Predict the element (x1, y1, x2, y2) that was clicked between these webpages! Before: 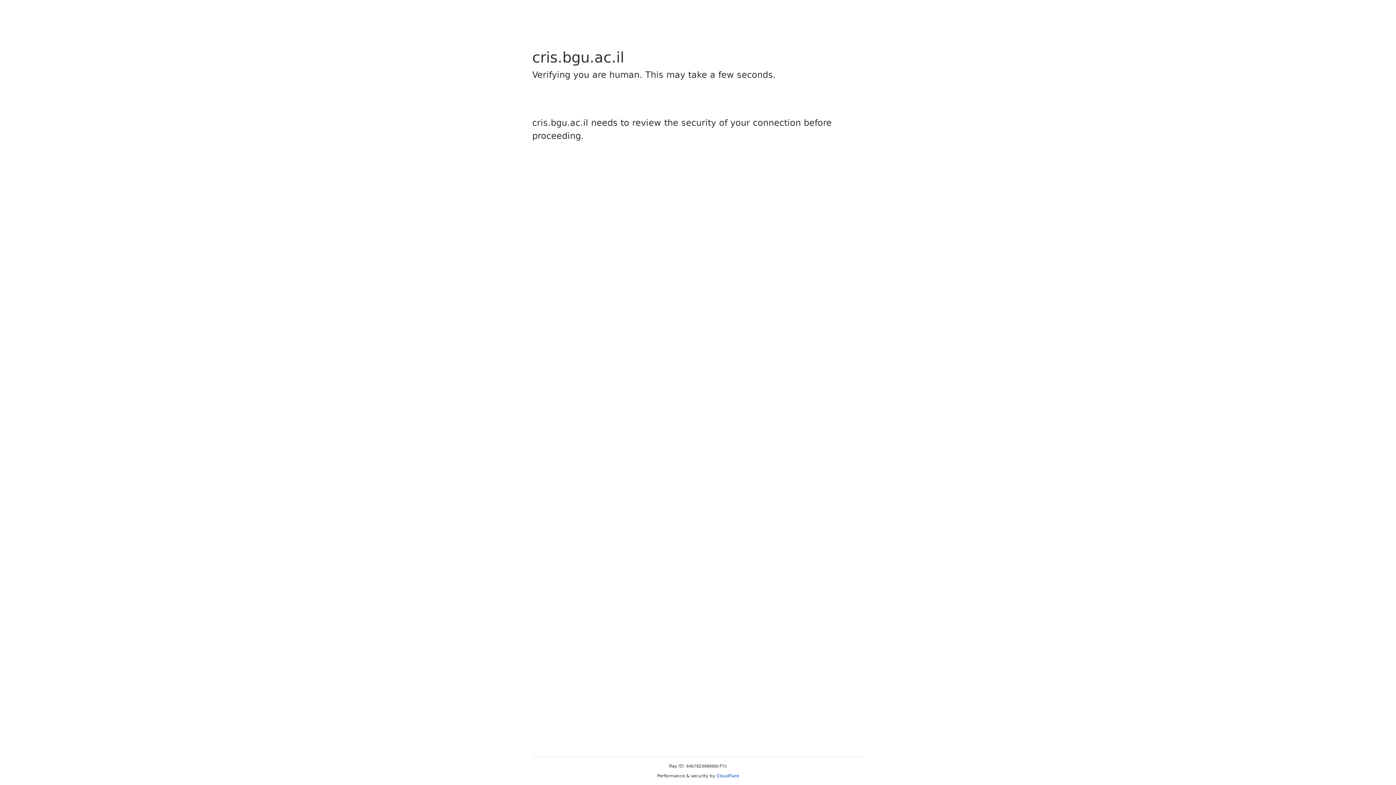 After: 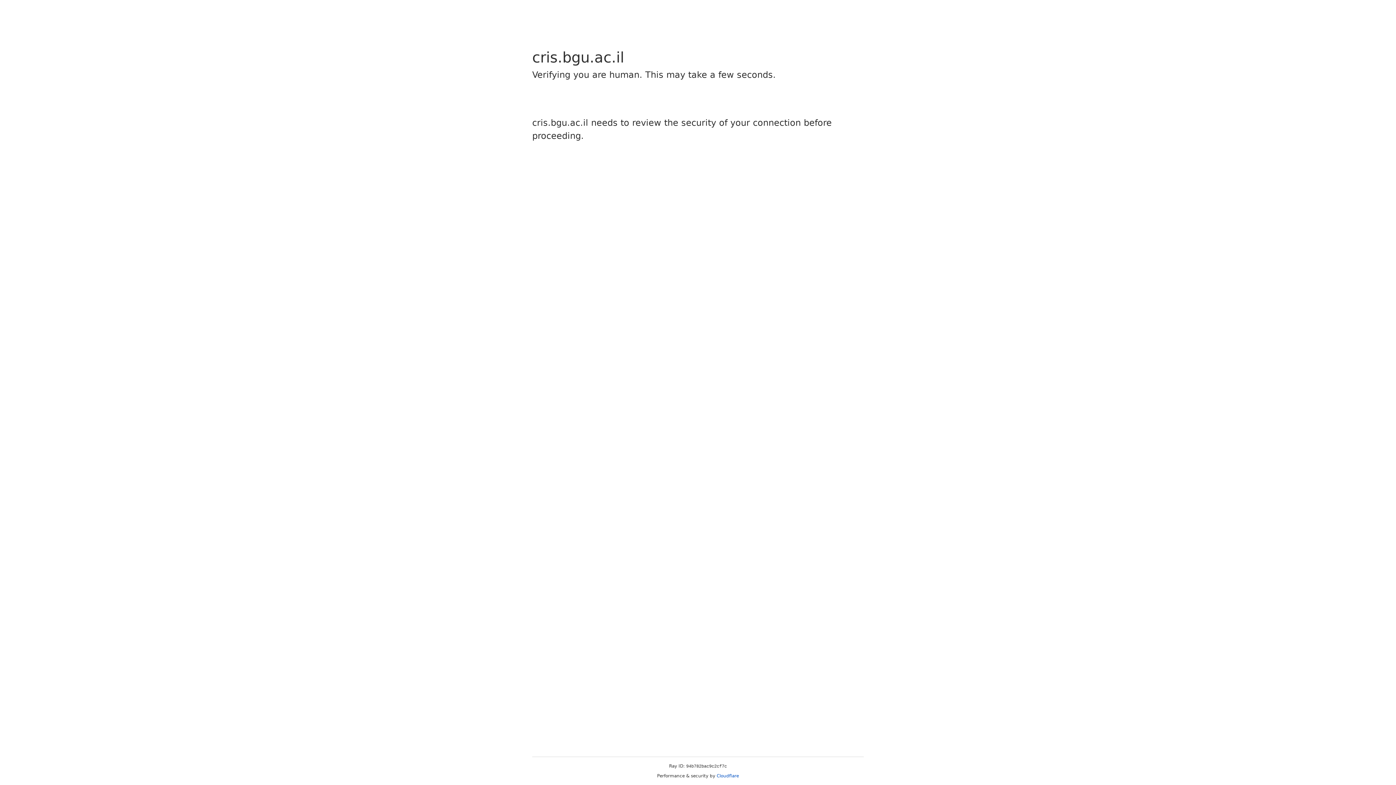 Action: label: Cloudflare bbox: (716, 773, 739, 778)